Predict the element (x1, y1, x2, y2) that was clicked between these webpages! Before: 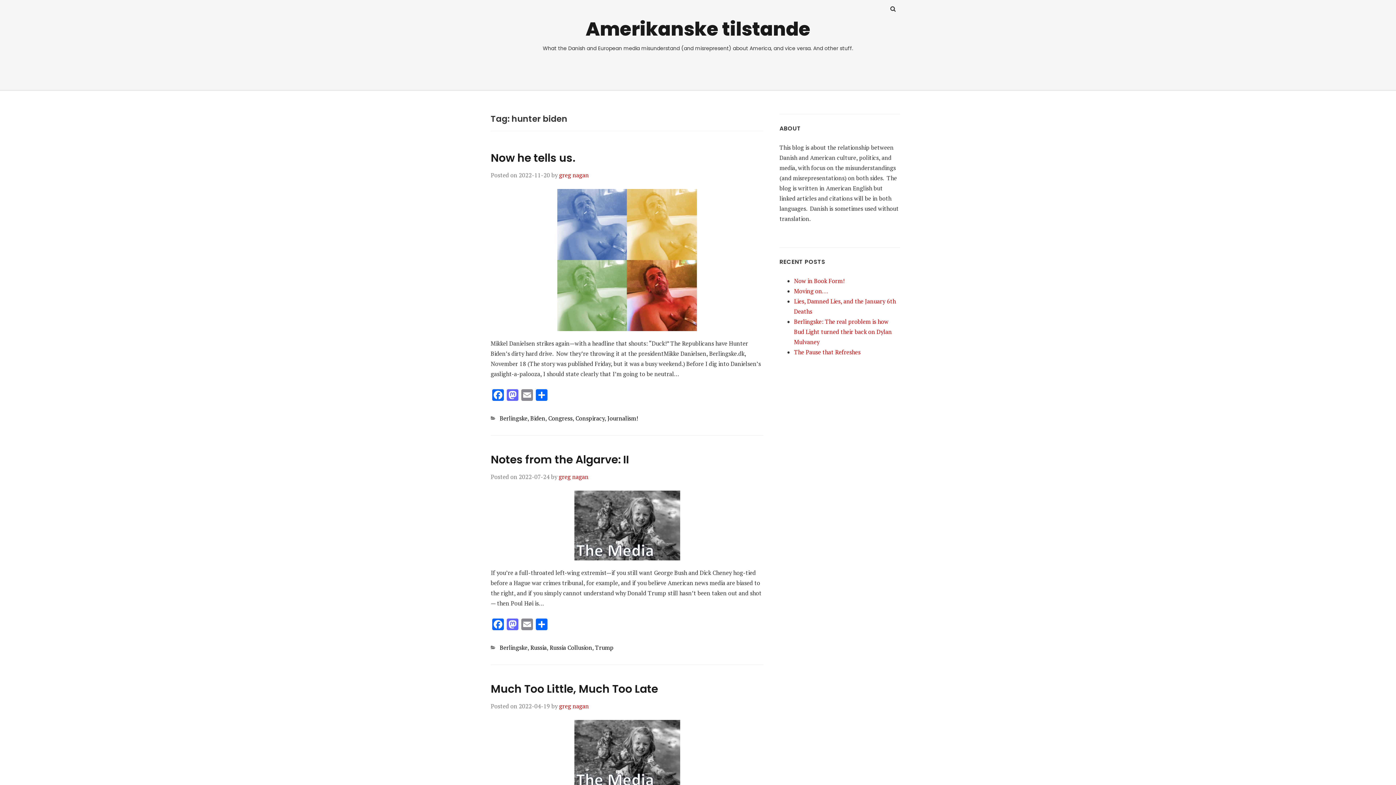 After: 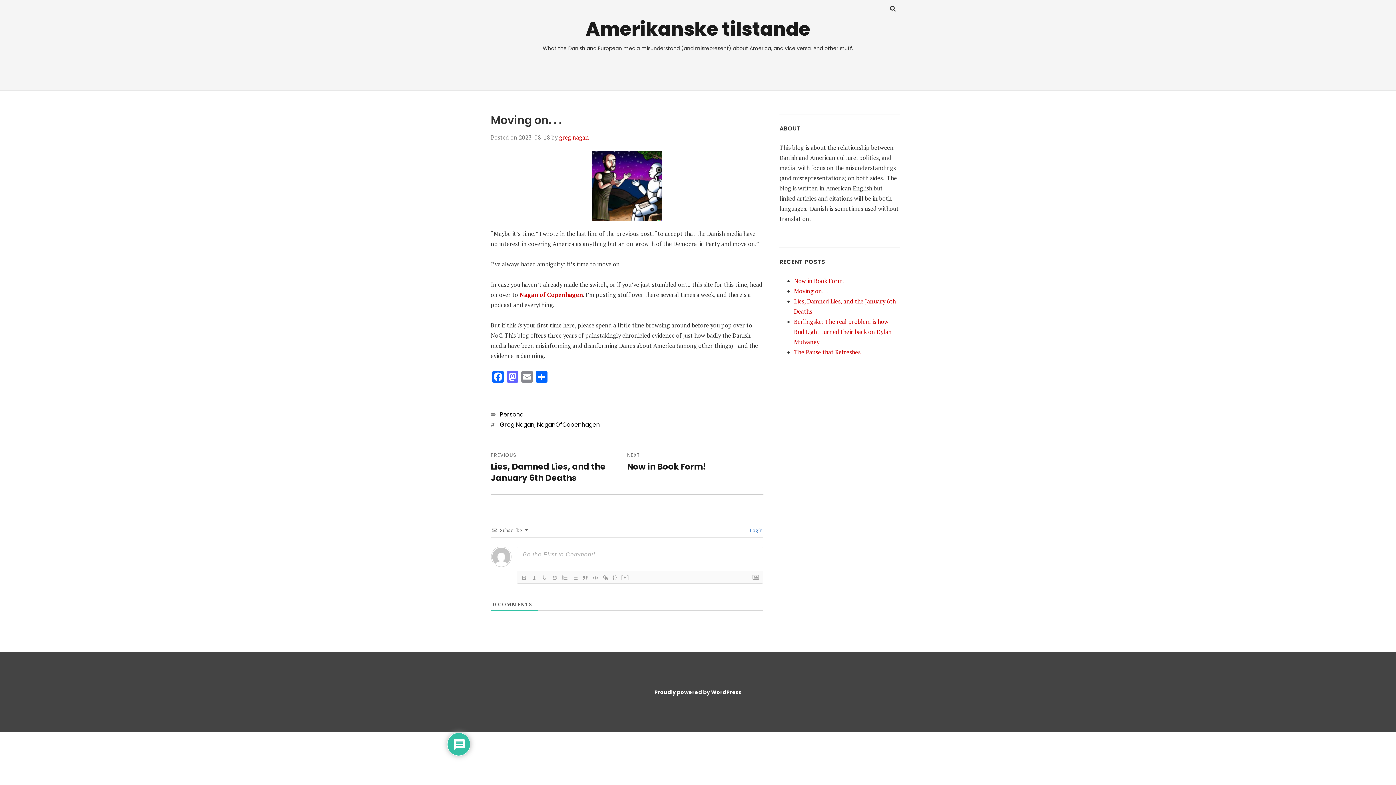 Action: bbox: (794, 287, 828, 295) label: Moving on. . .